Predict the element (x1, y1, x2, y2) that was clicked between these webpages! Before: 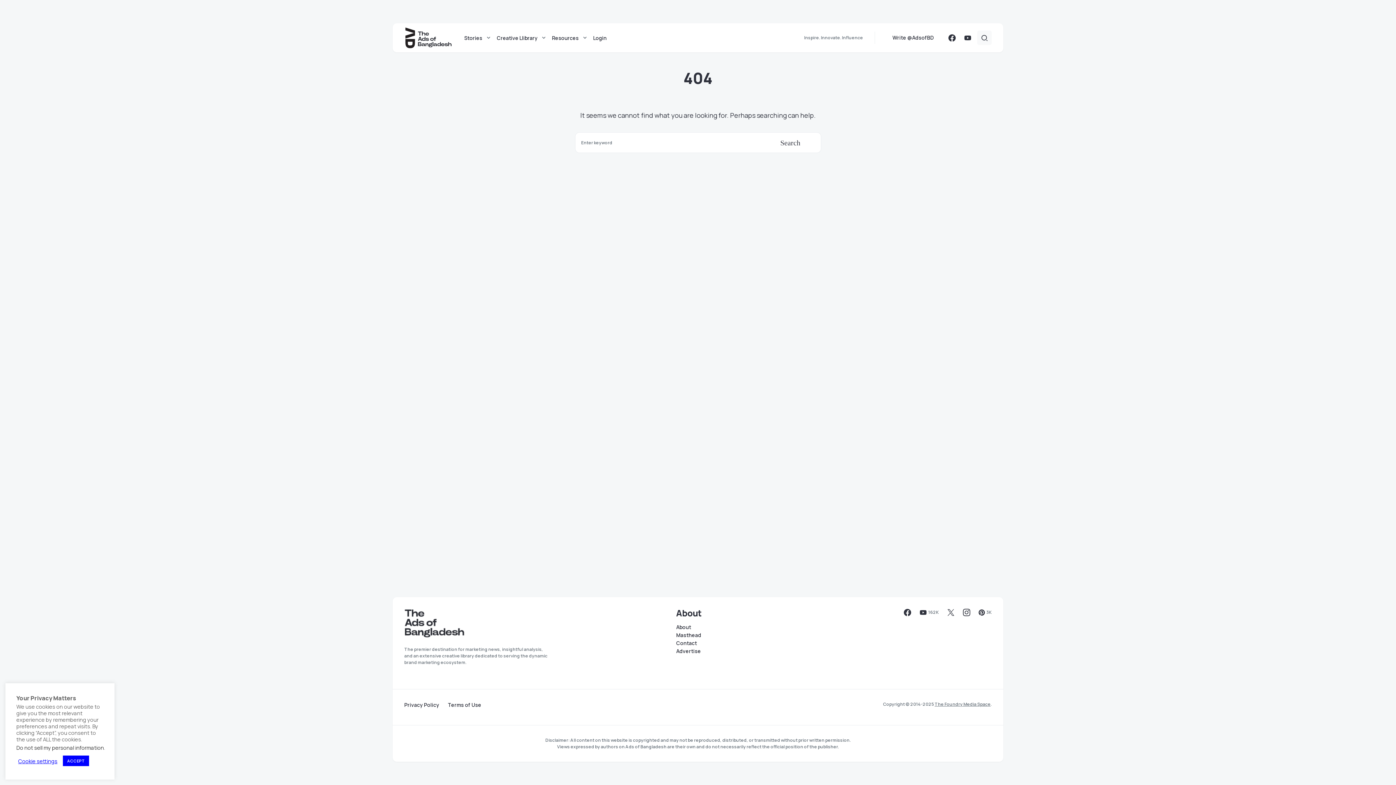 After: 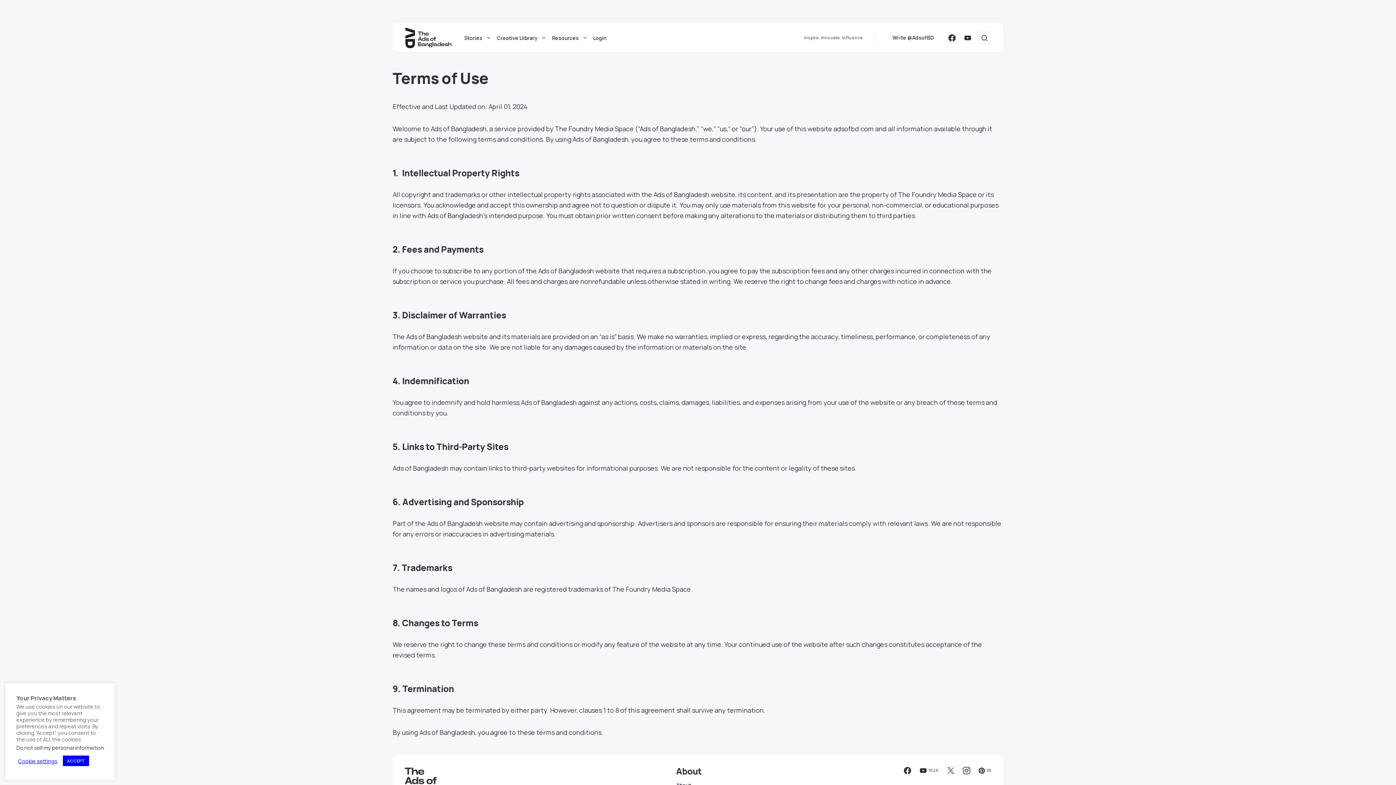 Action: label: Terms of Use bbox: (448, 702, 481, 708)